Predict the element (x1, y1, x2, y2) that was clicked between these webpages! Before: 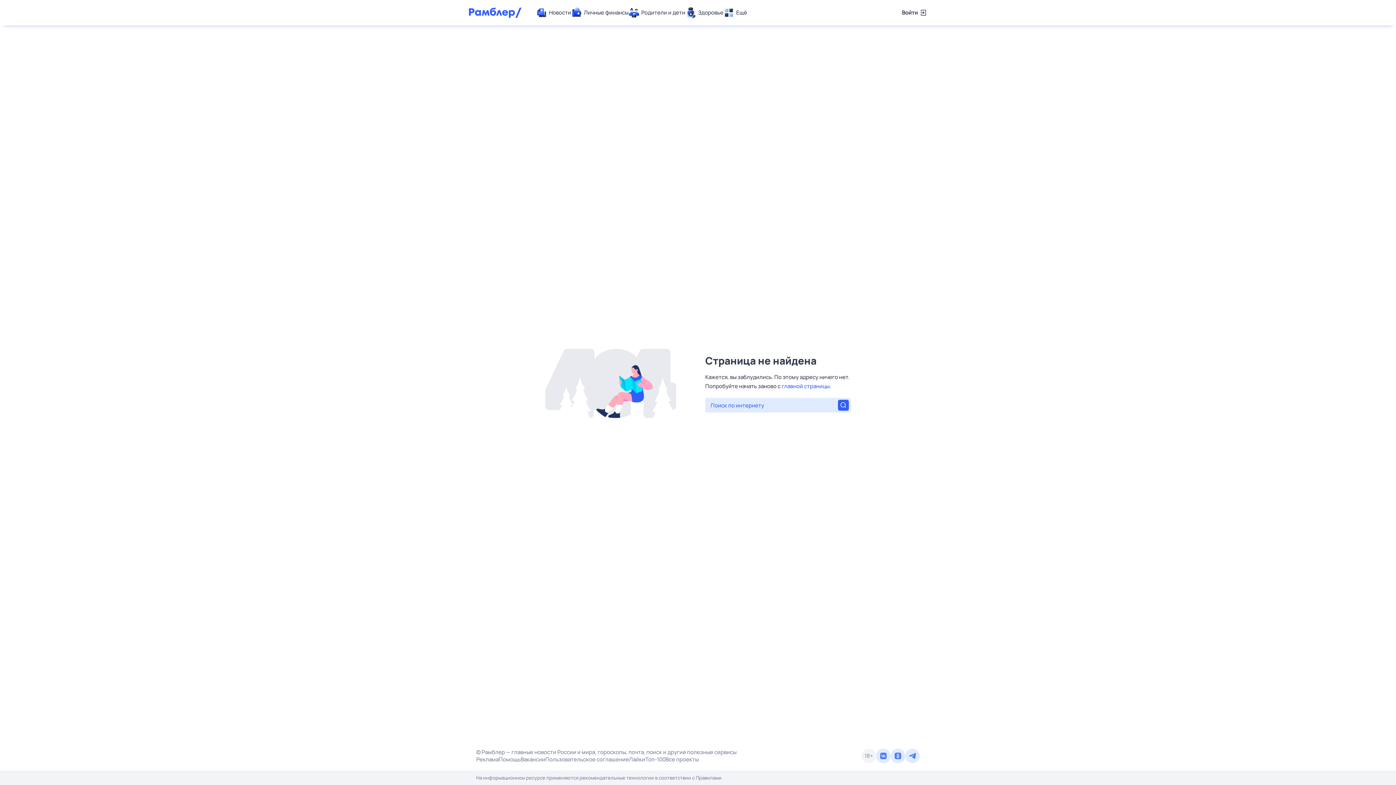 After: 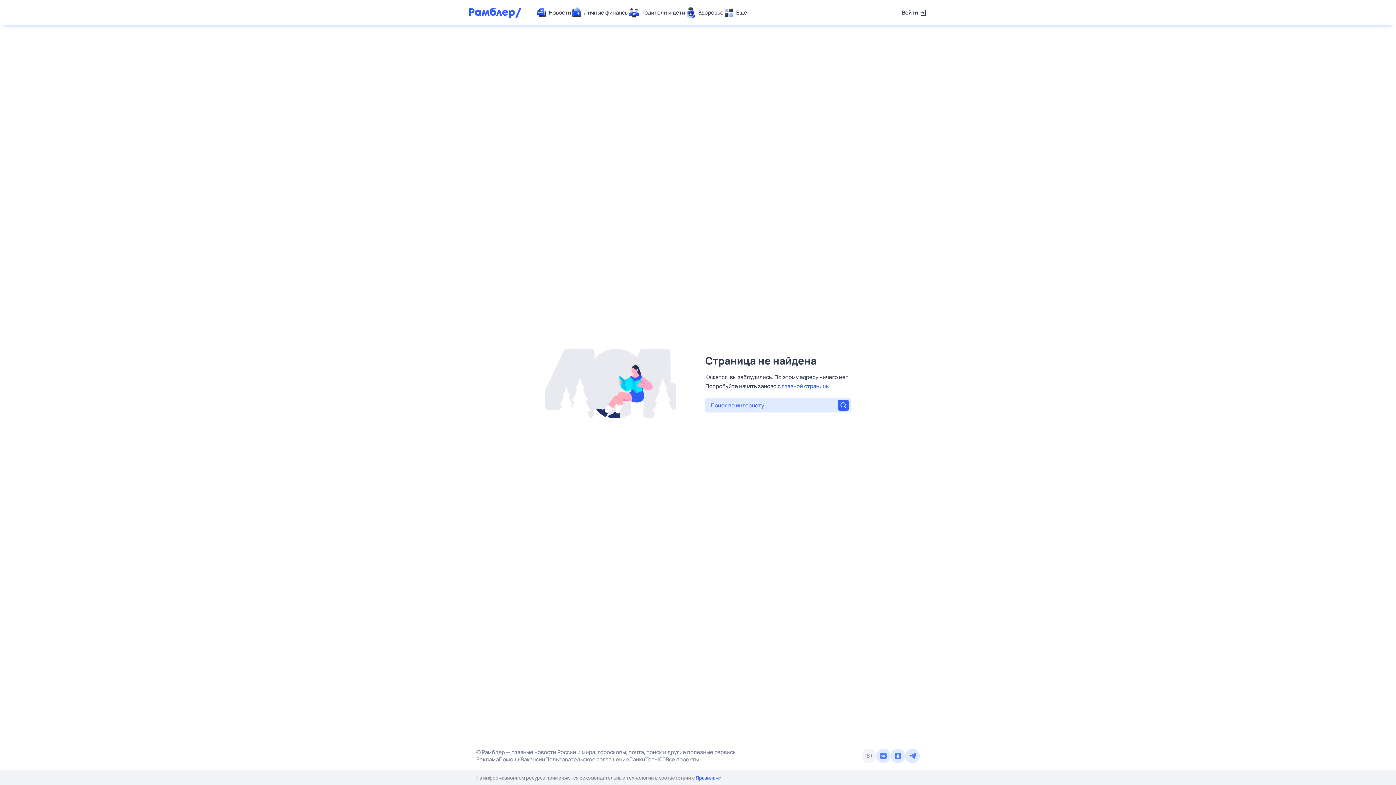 Action: label: Правилами bbox: (696, 774, 721, 781)